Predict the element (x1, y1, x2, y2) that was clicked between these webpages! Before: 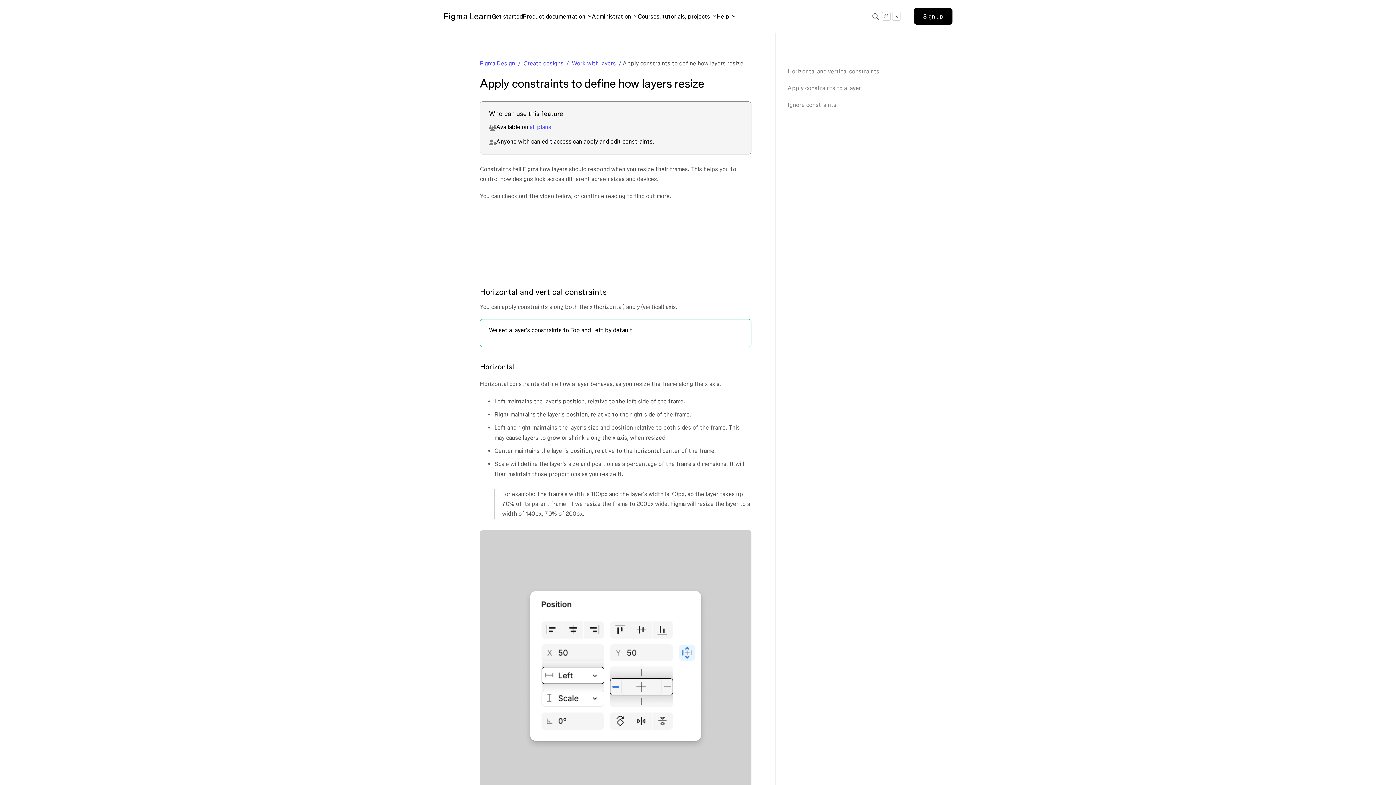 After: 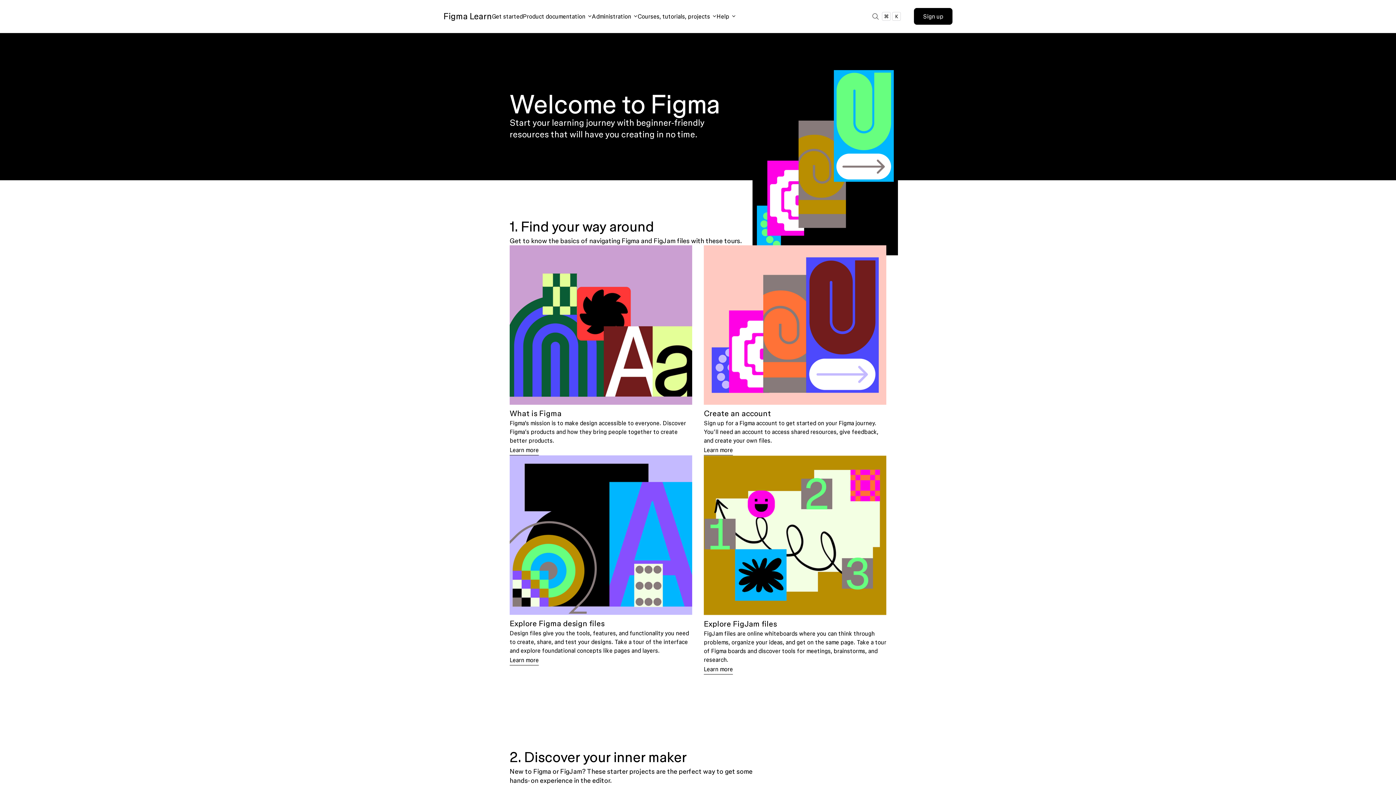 Action: bbox: (492, 0, 522, 32) label: Get started